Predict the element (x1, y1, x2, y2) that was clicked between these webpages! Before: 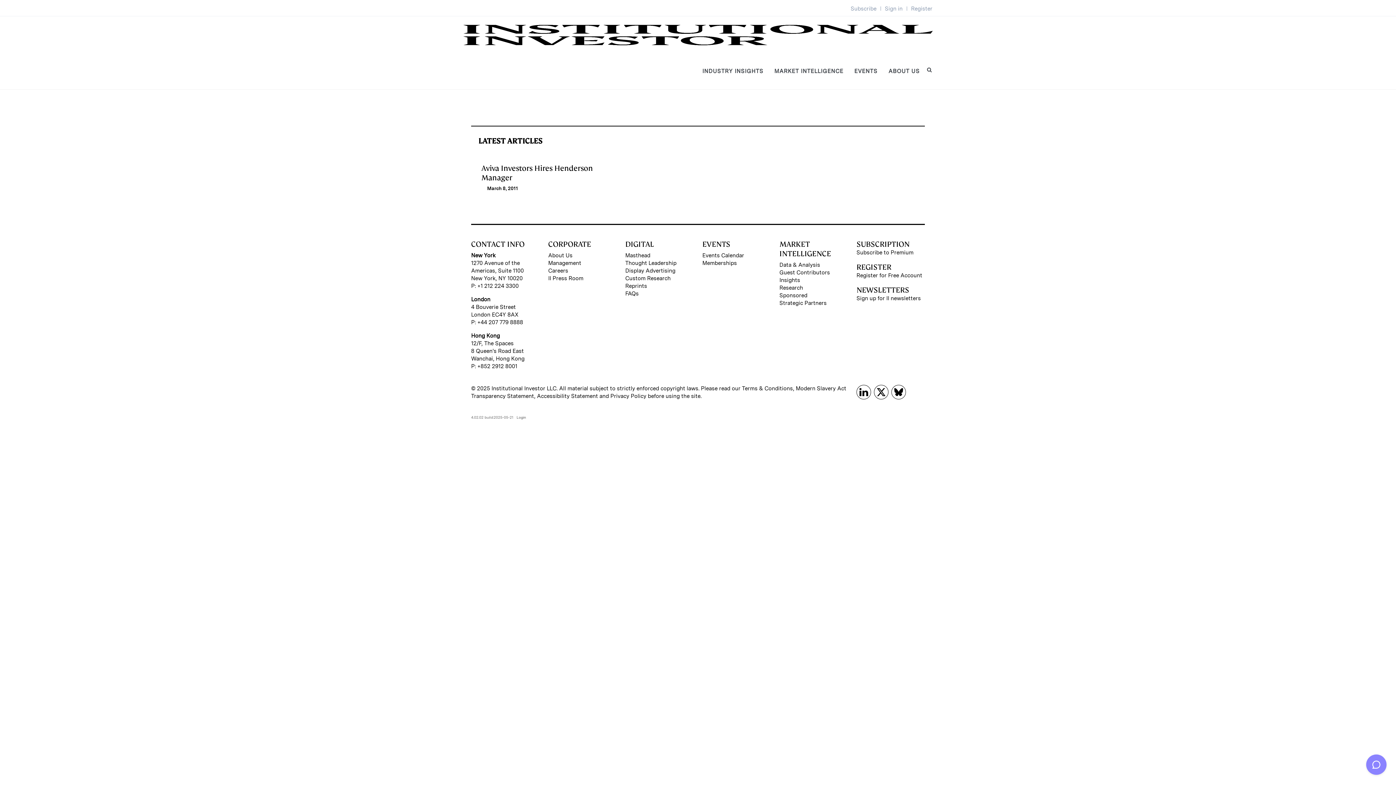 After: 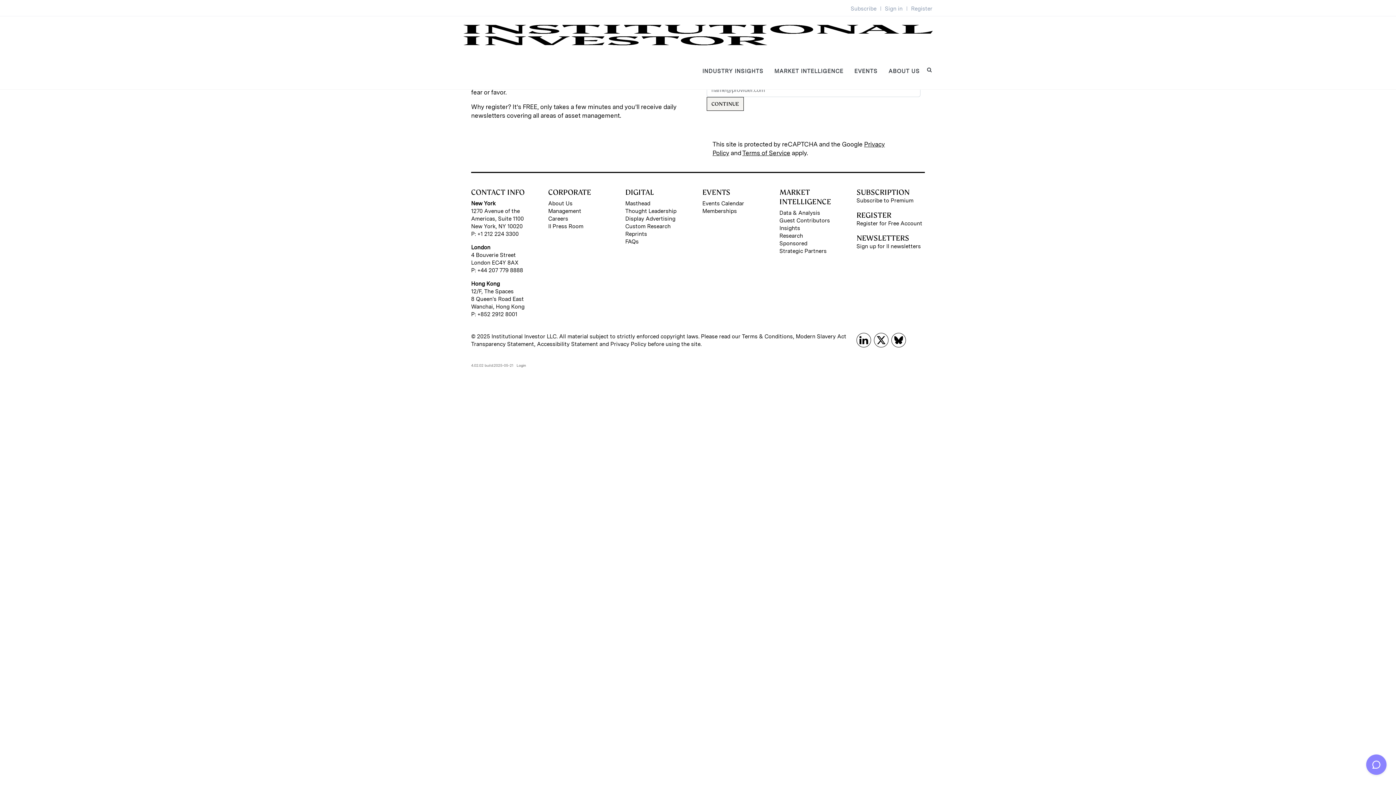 Action: bbox: (911, 5, 932, 12) label: Register